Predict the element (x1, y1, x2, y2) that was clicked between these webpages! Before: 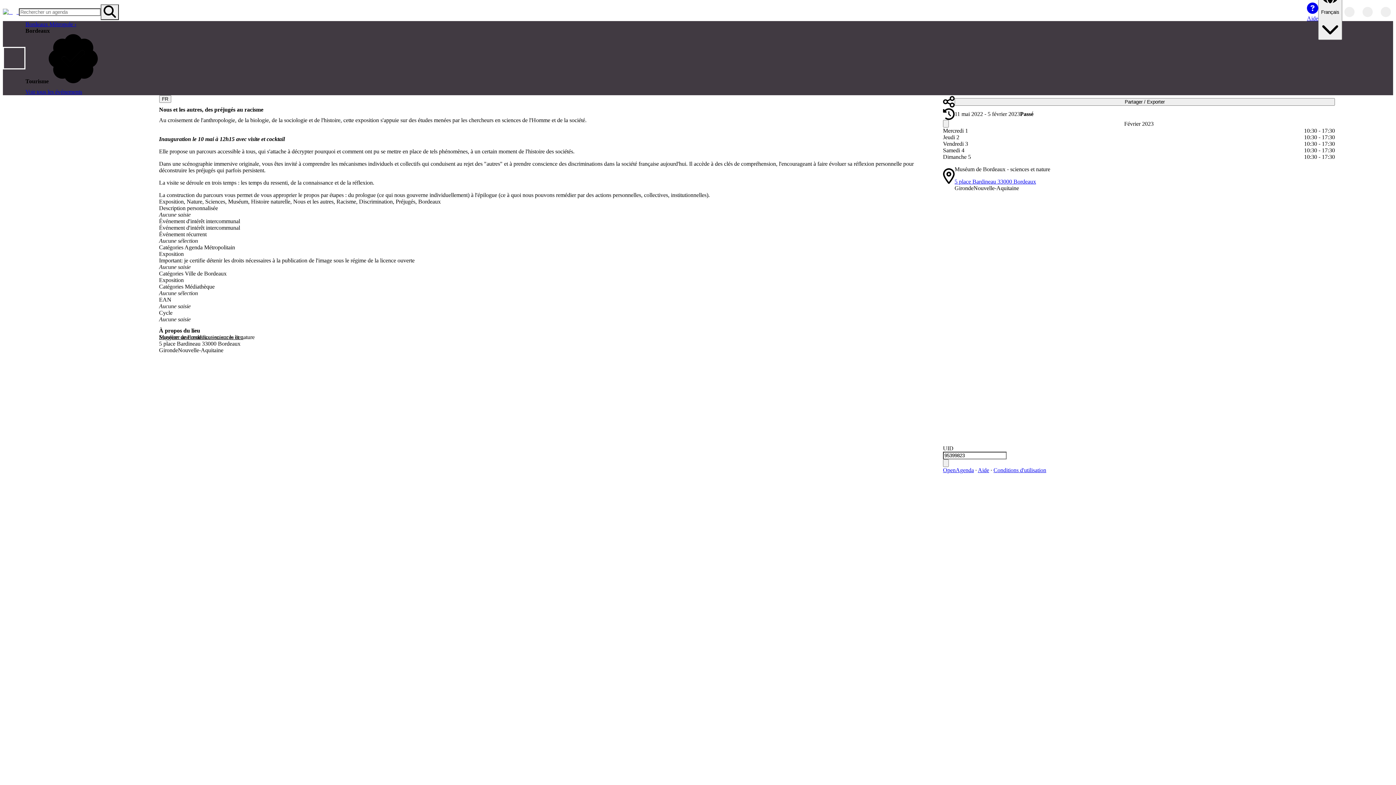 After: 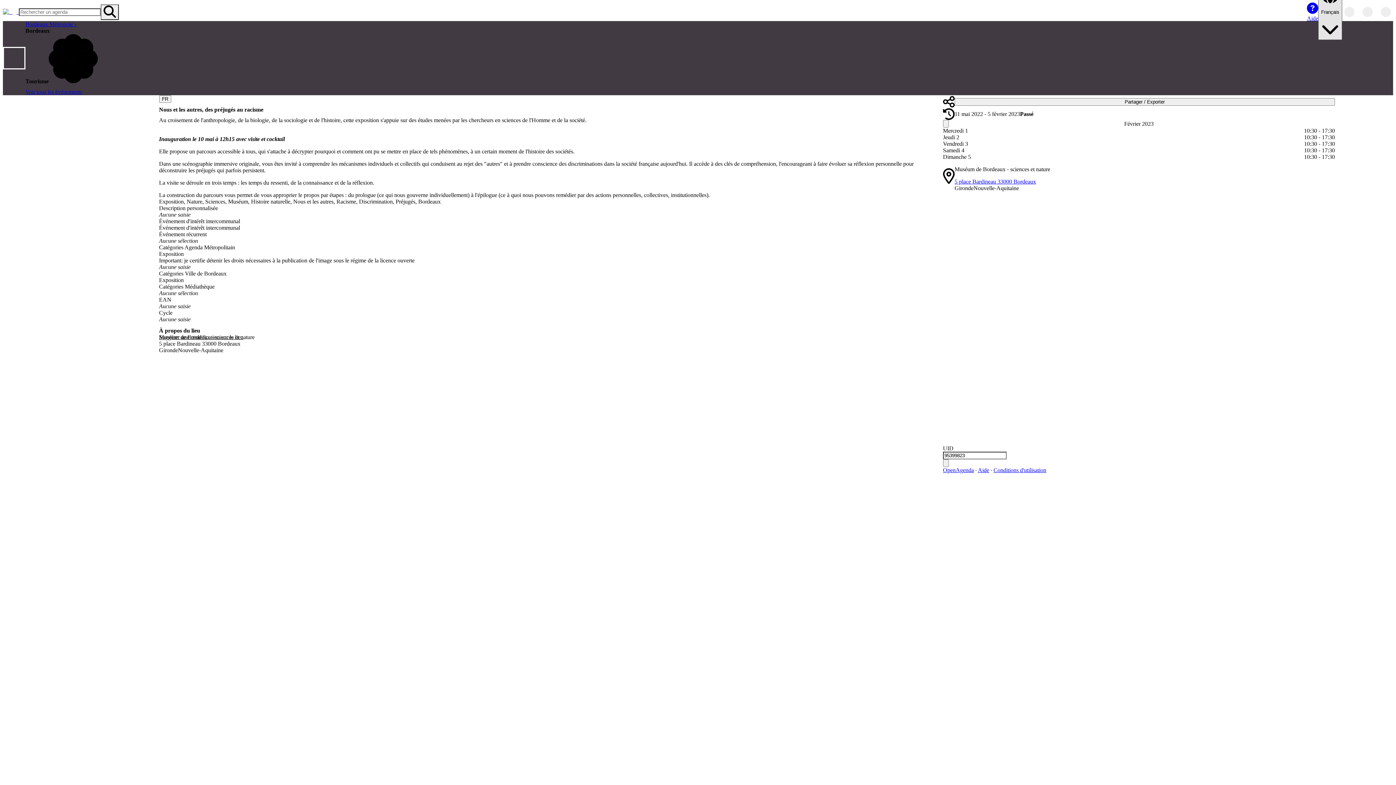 Action: label: Français bbox: (1318, -15, 1342, 39)